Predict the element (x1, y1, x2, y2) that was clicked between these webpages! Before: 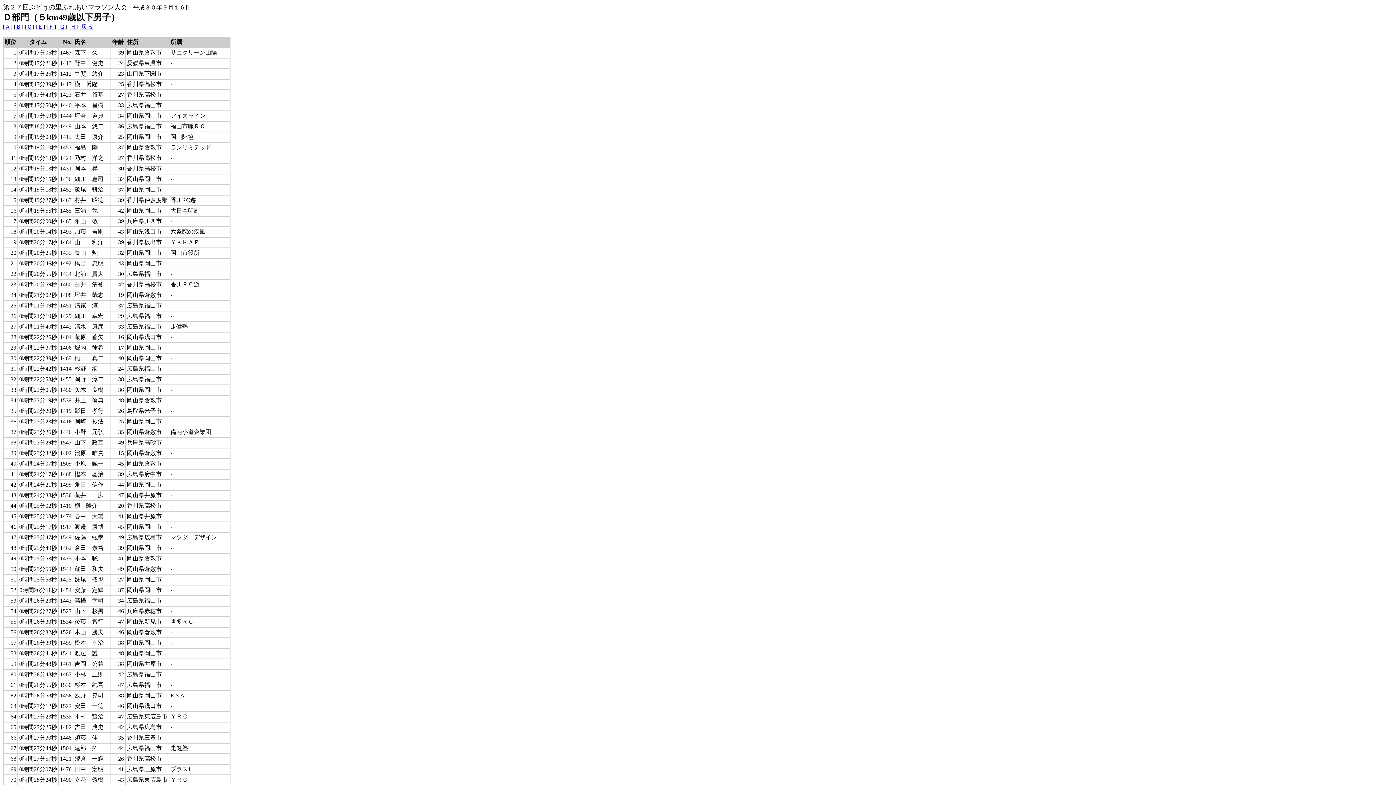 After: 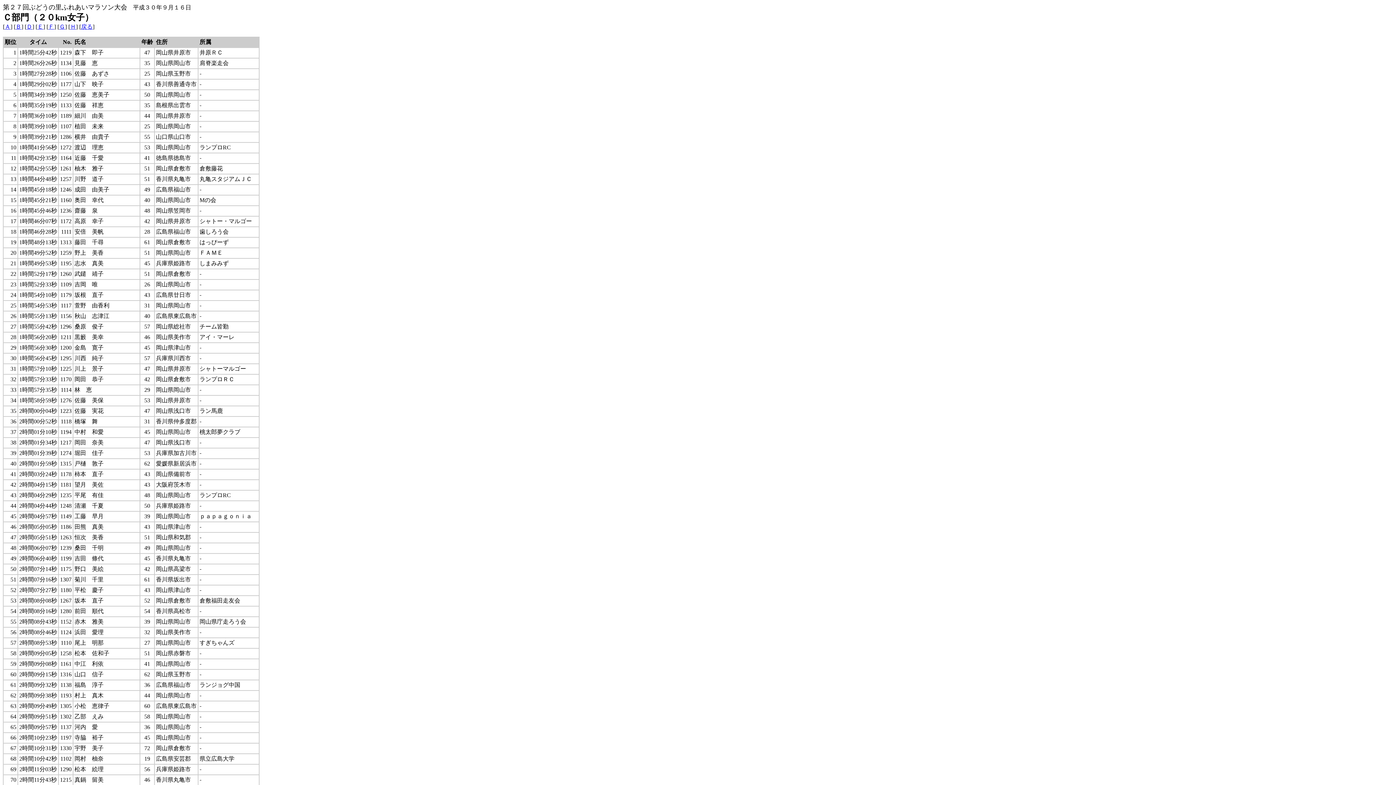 Action: bbox: (26, 23, 32, 29) label: Ｃ